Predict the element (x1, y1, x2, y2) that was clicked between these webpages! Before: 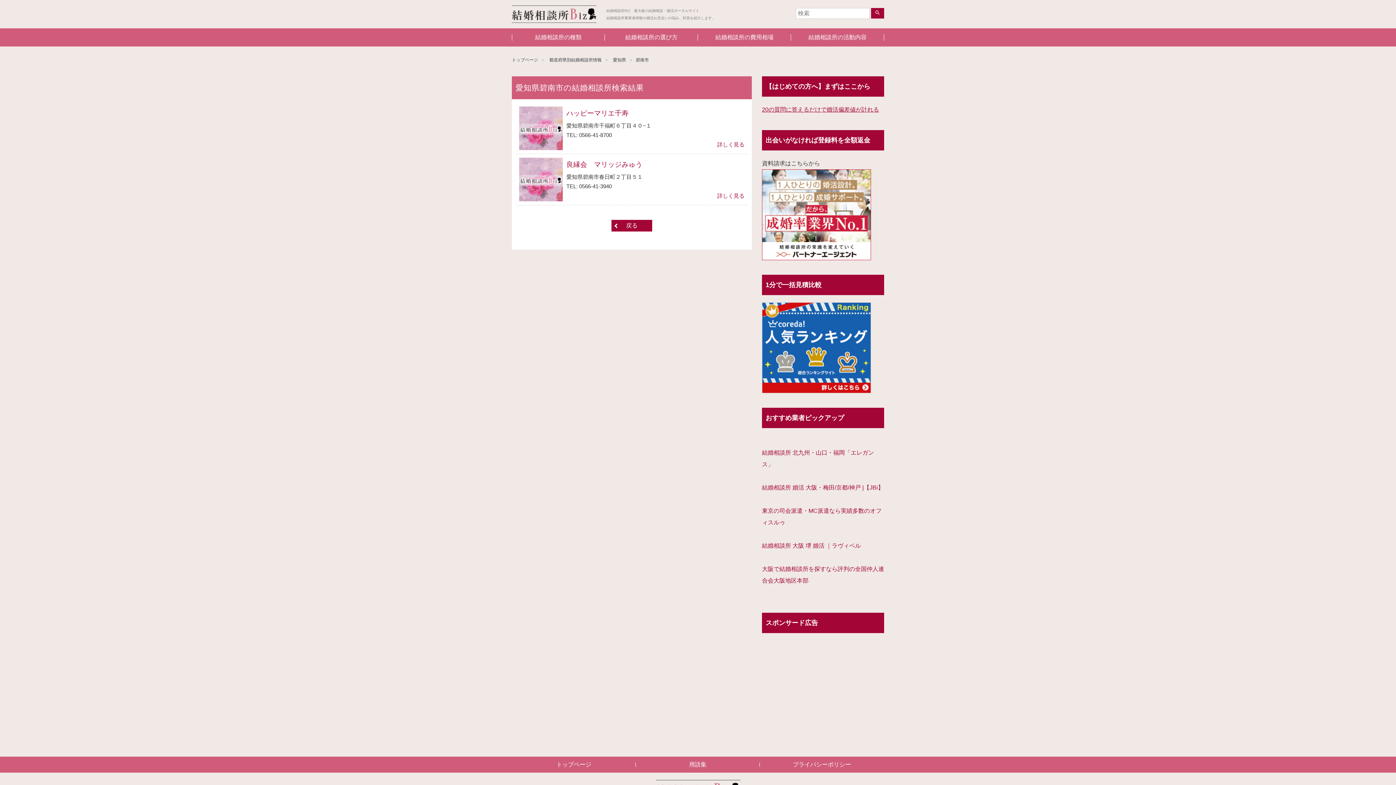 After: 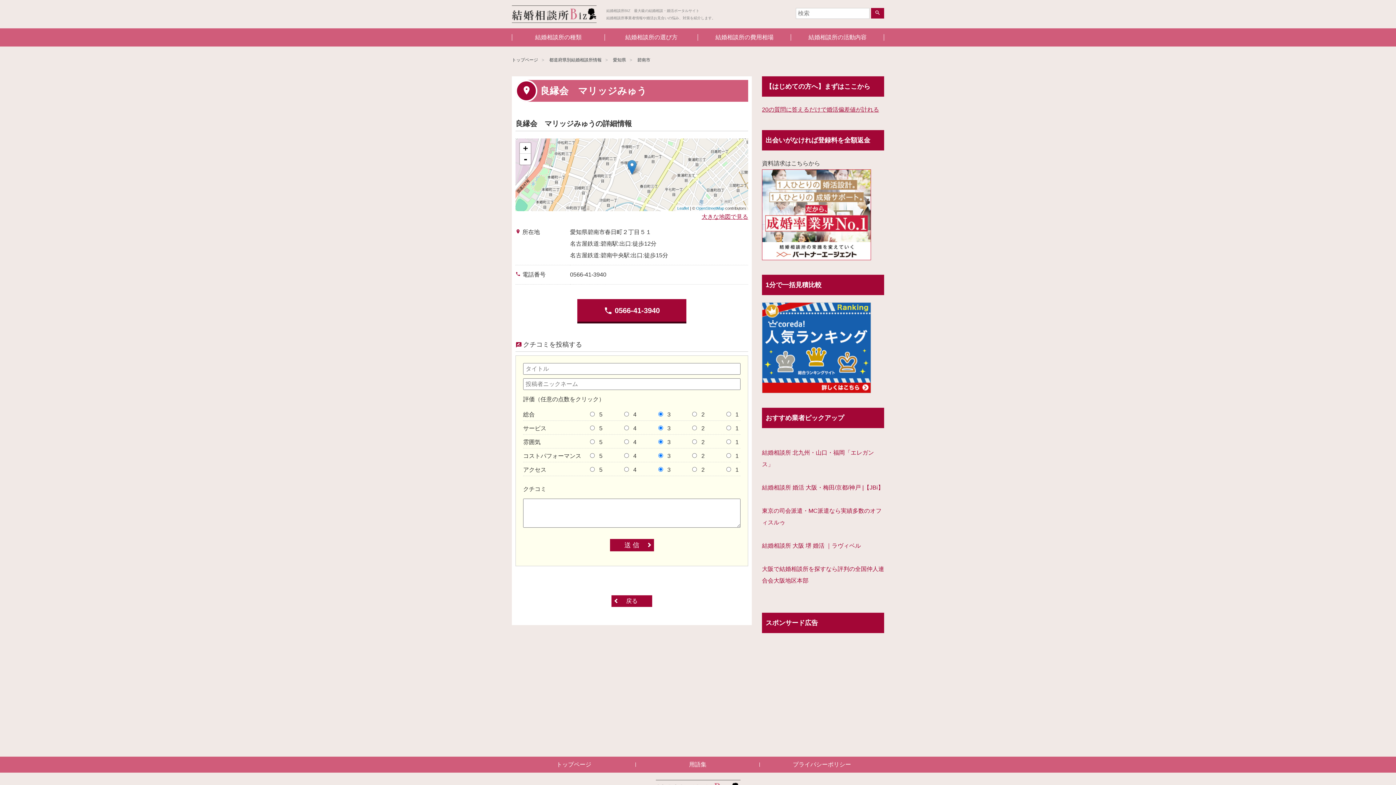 Action: bbox: (566, 160, 642, 168) label: 良縁会　マリッジみゅう